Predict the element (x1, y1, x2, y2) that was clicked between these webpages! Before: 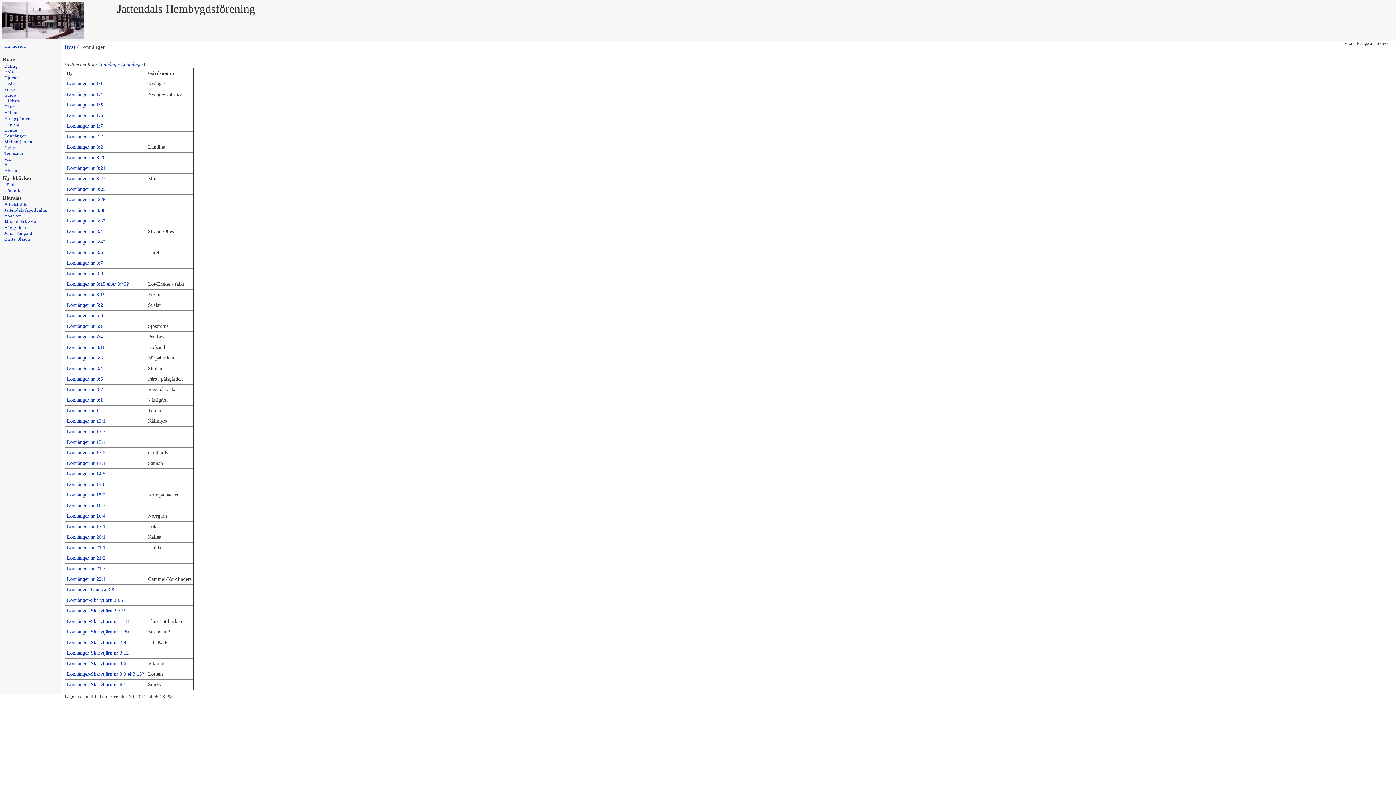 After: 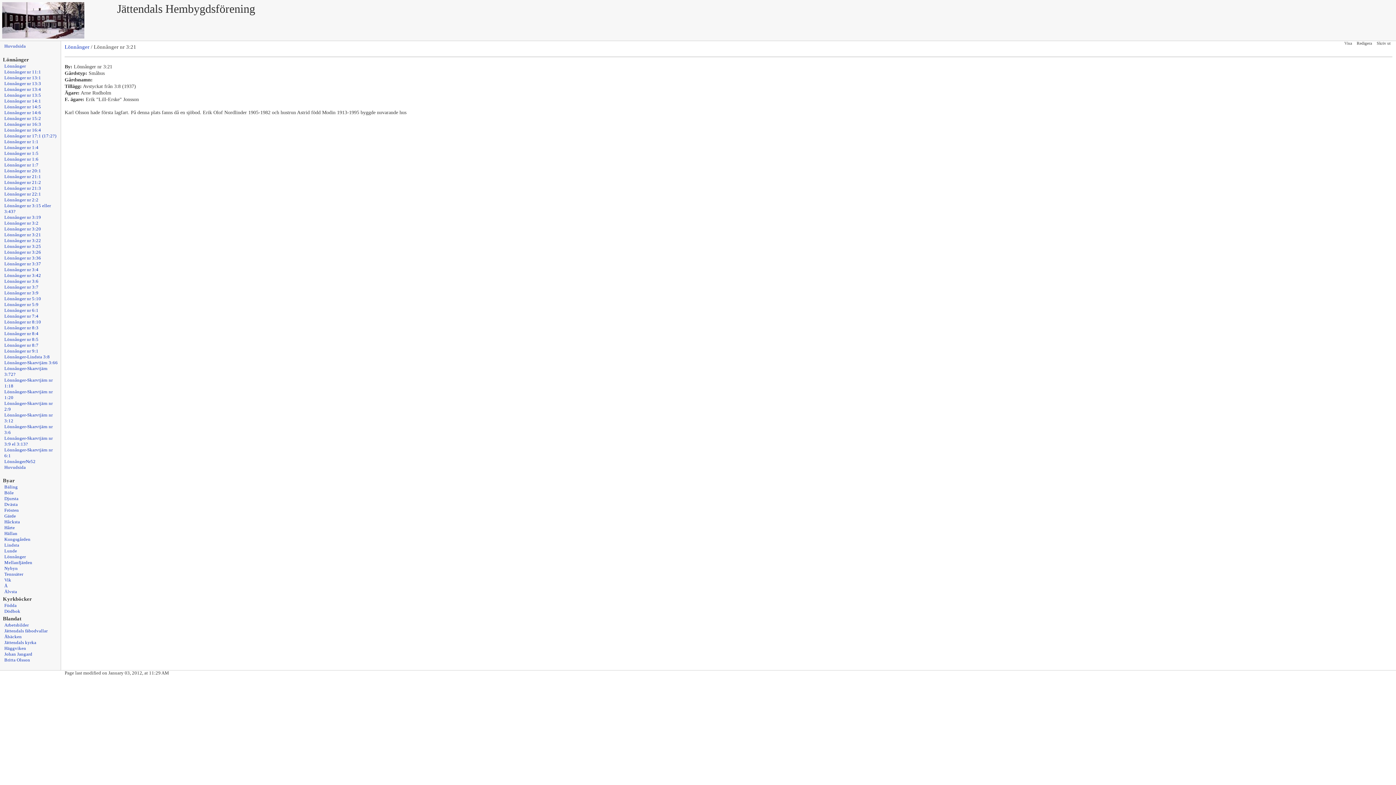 Action: bbox: (66, 165, 105, 170) label: Lönnånger nr 3:21